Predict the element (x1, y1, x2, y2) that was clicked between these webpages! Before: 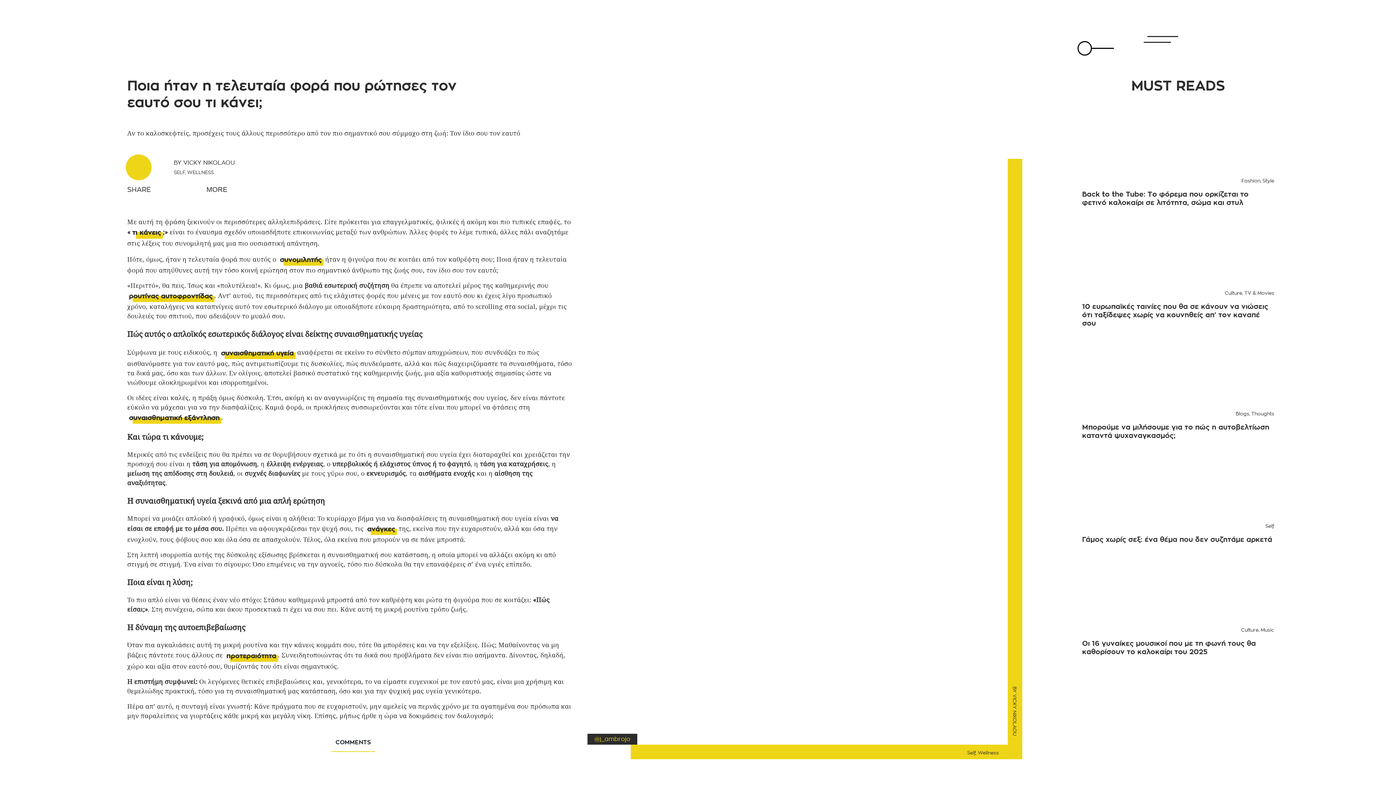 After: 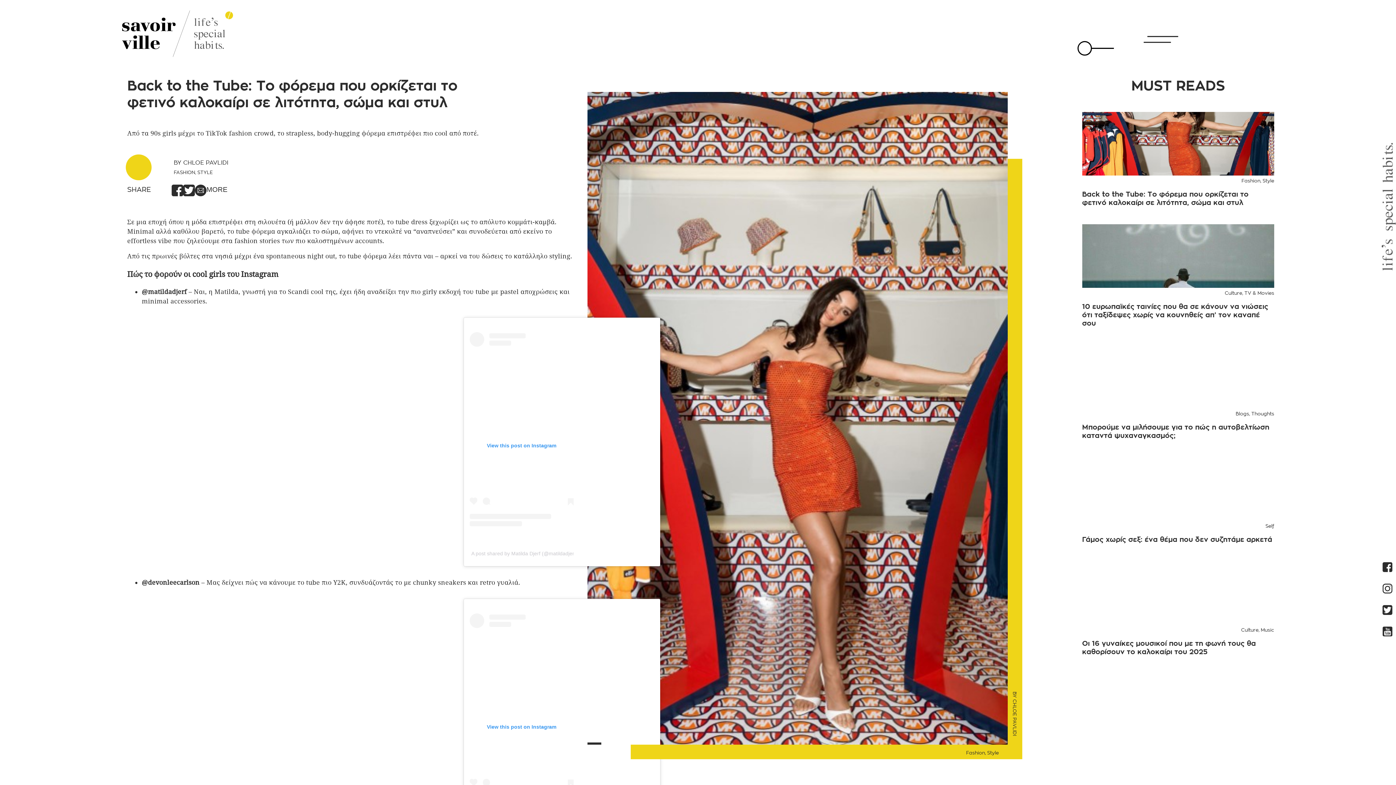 Action: label: Back to the Tube: Το φόρεμα που ορκίζεται το φετινό καλοκαίρι σε λιτότητα, σώμα και στυλ bbox: (1082, 190, 1274, 206)